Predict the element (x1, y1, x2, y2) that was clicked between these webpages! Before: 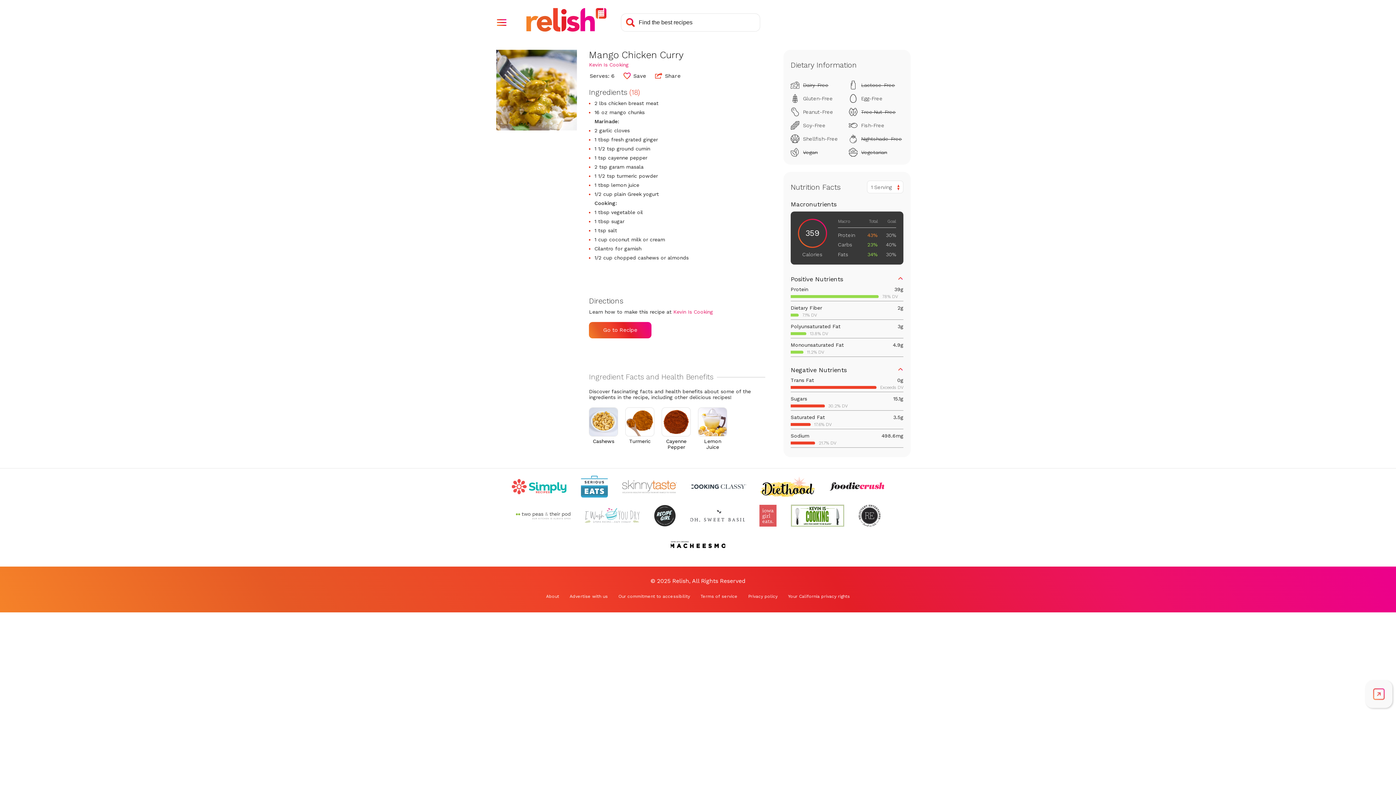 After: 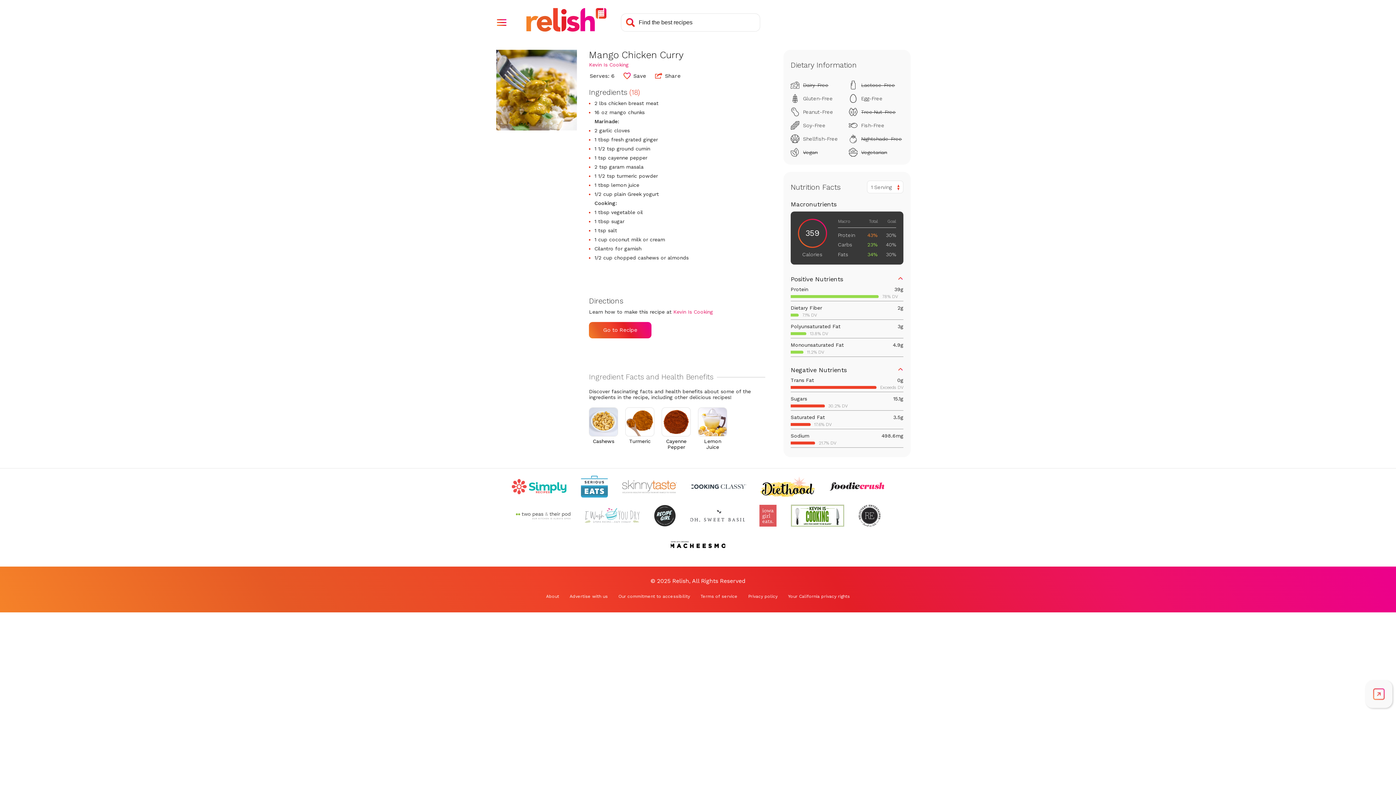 Action: bbox: (670, 534, 725, 555) label: Check out Macheesmo (Opens in a new tab)